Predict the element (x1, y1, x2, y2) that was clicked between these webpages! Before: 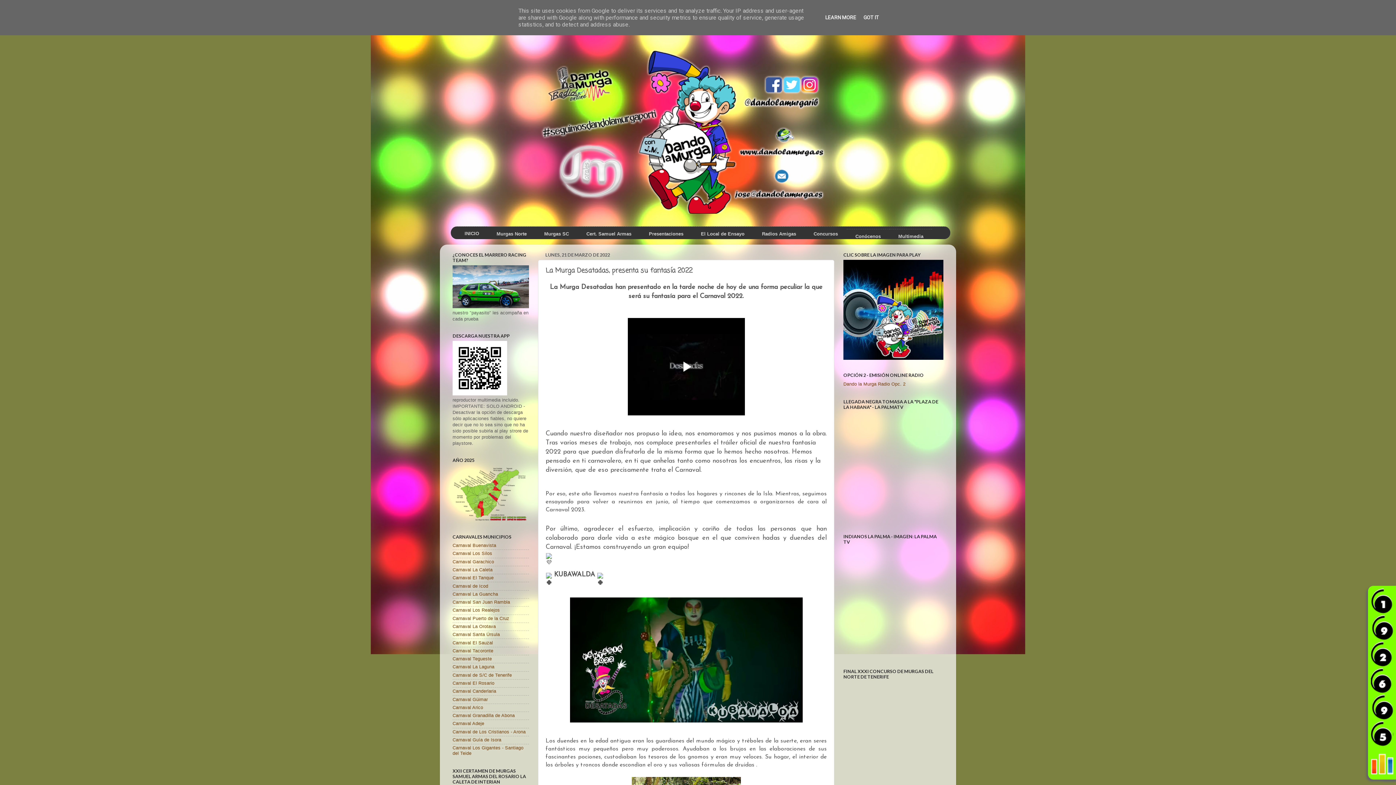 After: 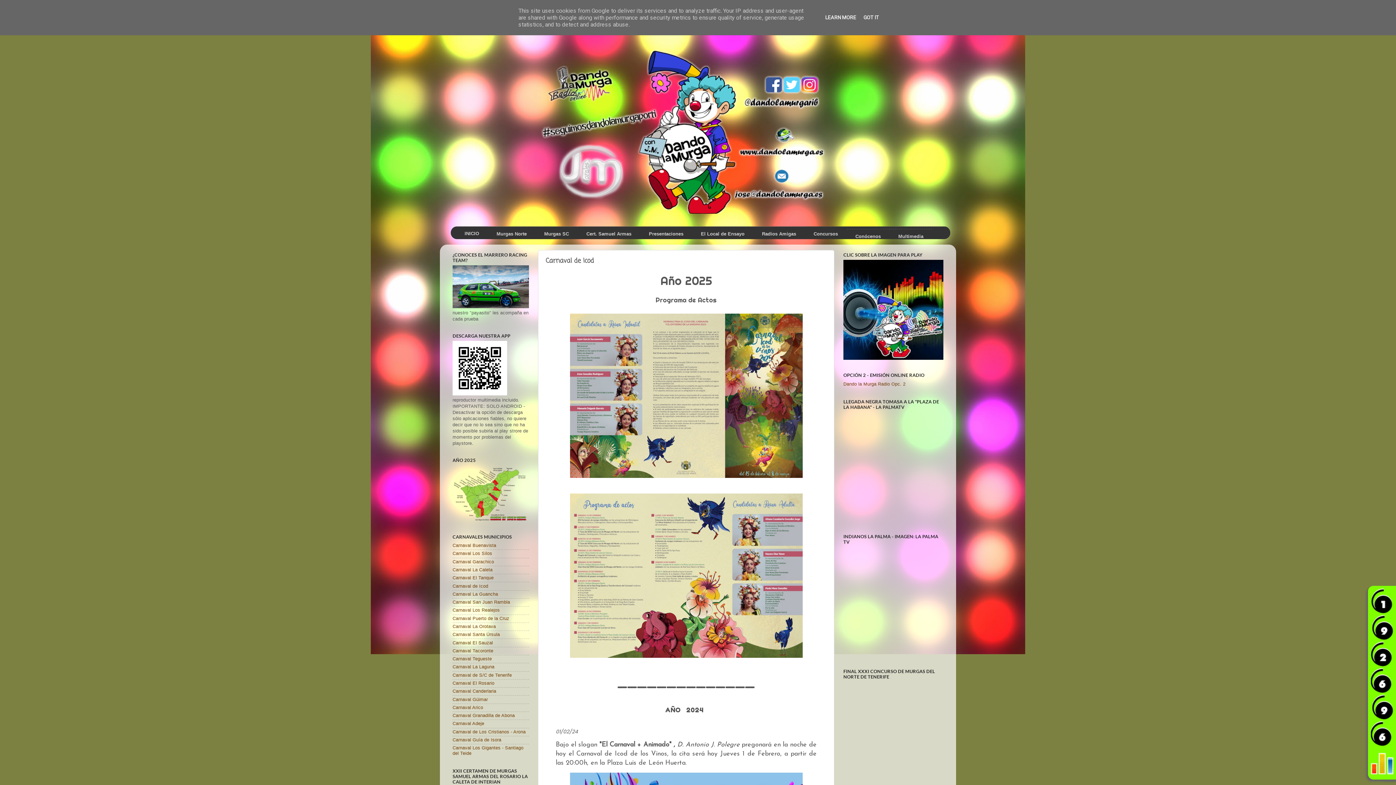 Action: label: Carnaval de Icod bbox: (452, 583, 488, 588)